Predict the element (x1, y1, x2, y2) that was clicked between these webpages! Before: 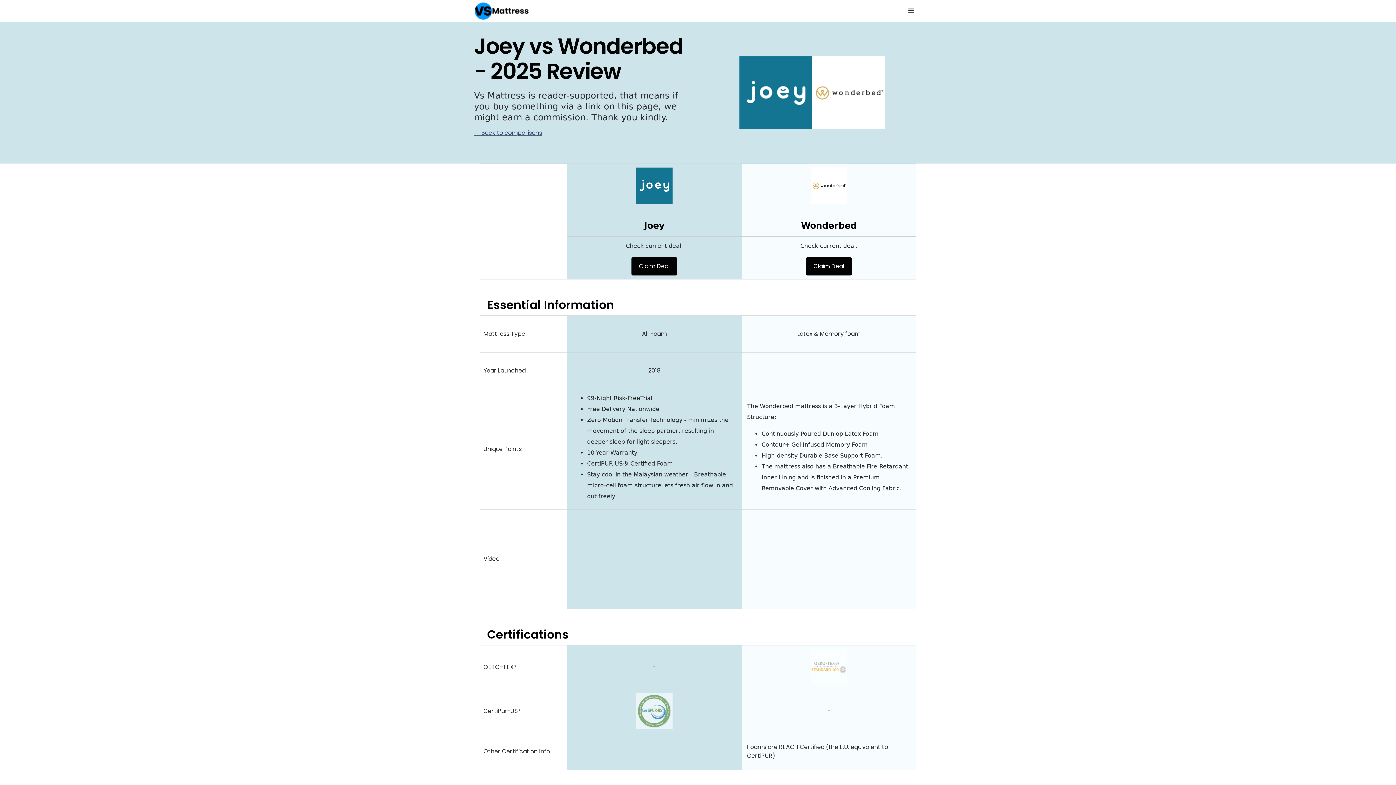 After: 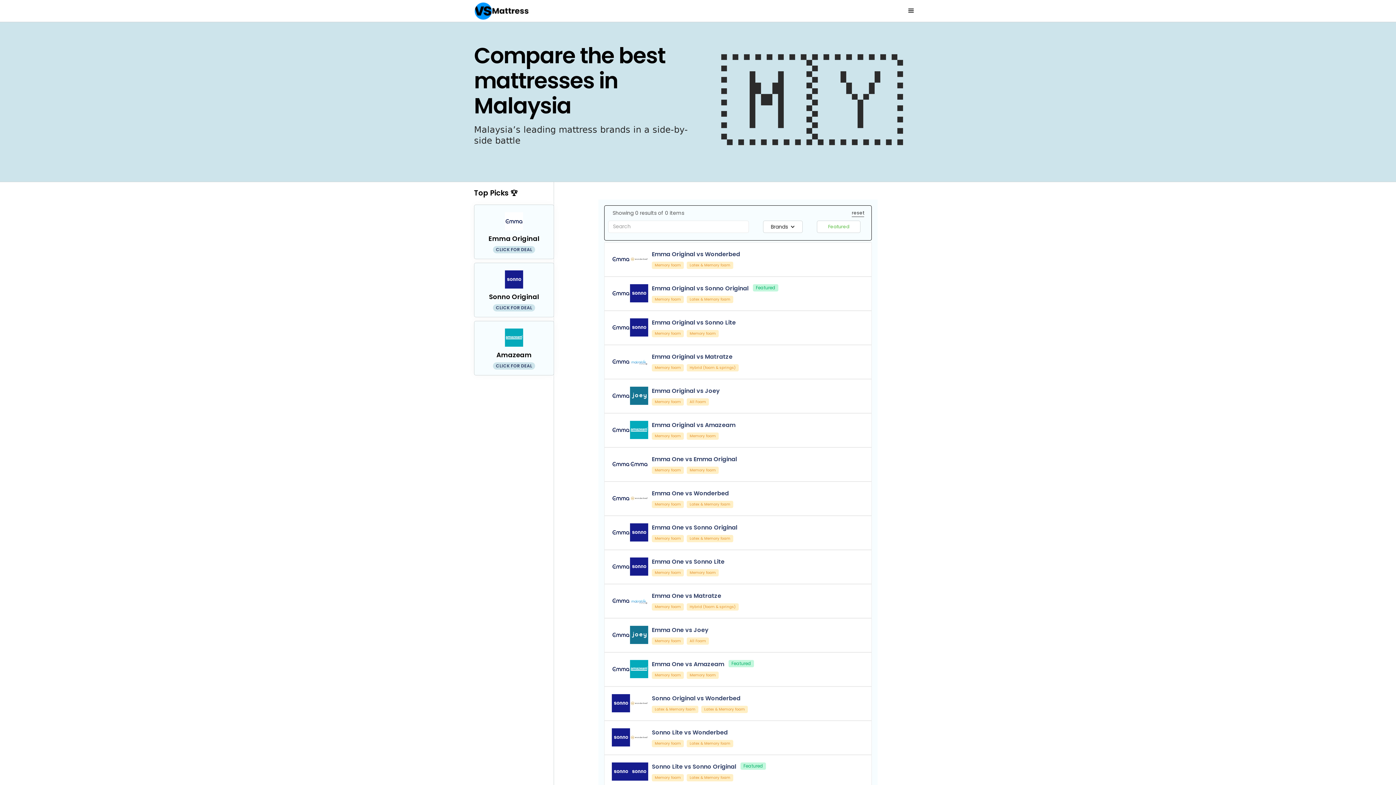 Action: bbox: (474, 1, 528, 20)